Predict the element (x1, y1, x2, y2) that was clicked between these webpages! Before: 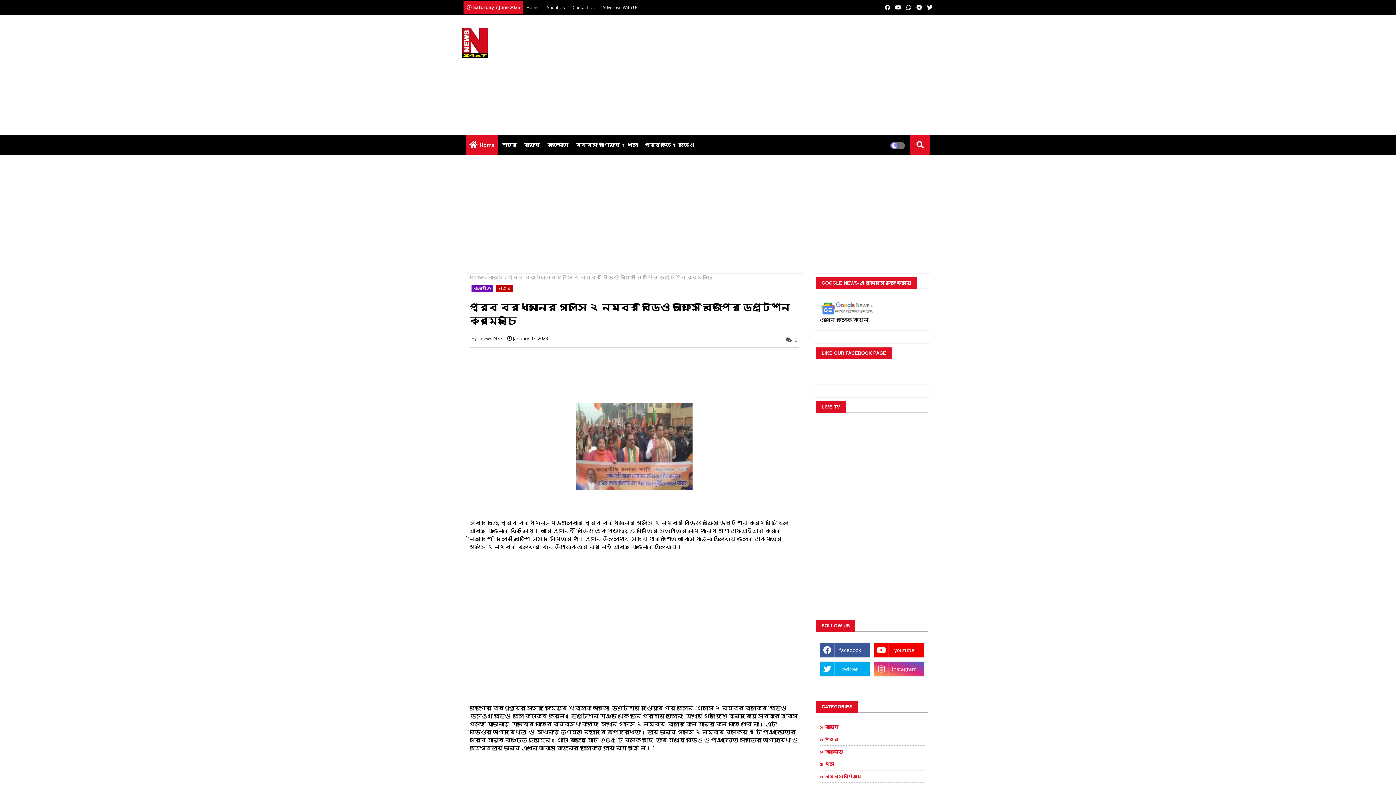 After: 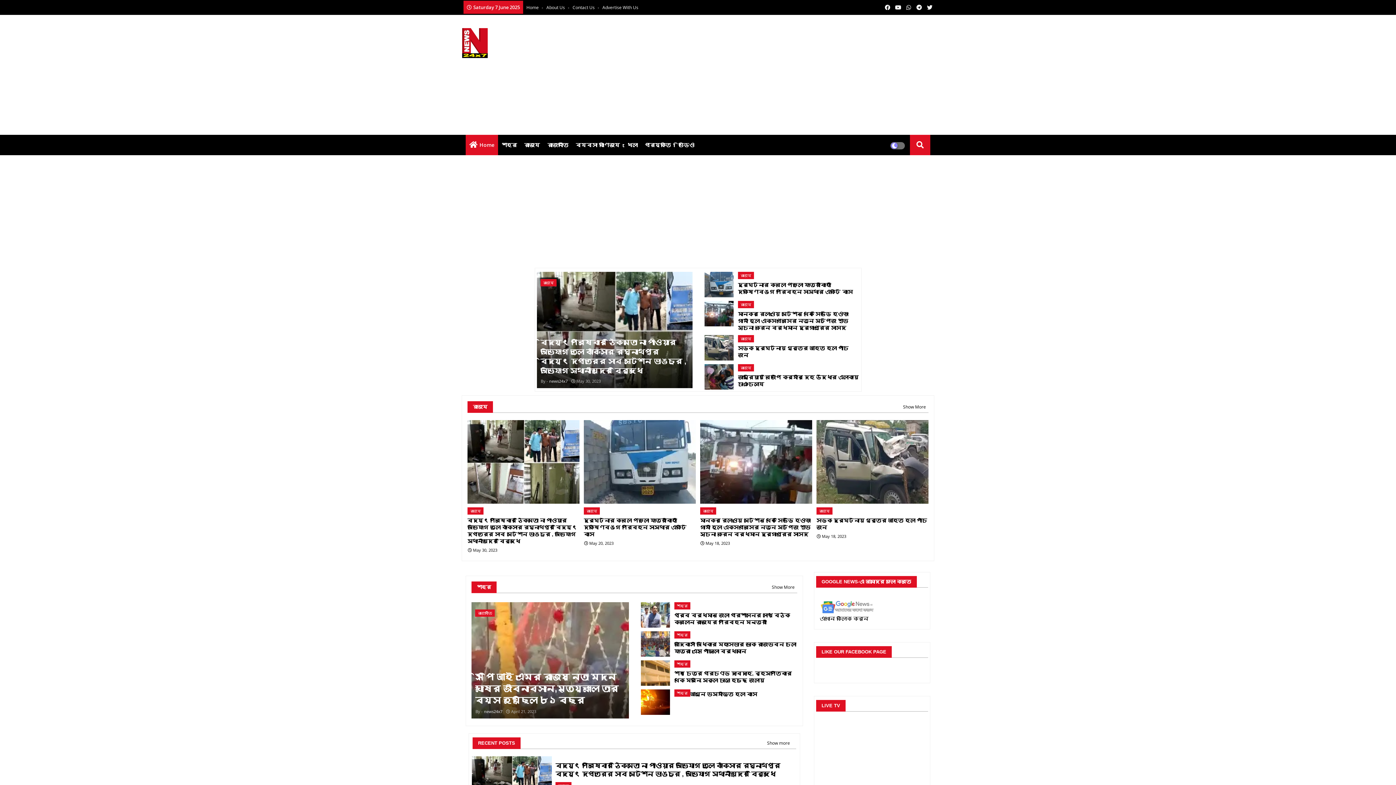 Action: bbox: (461, 27, 487, 58)